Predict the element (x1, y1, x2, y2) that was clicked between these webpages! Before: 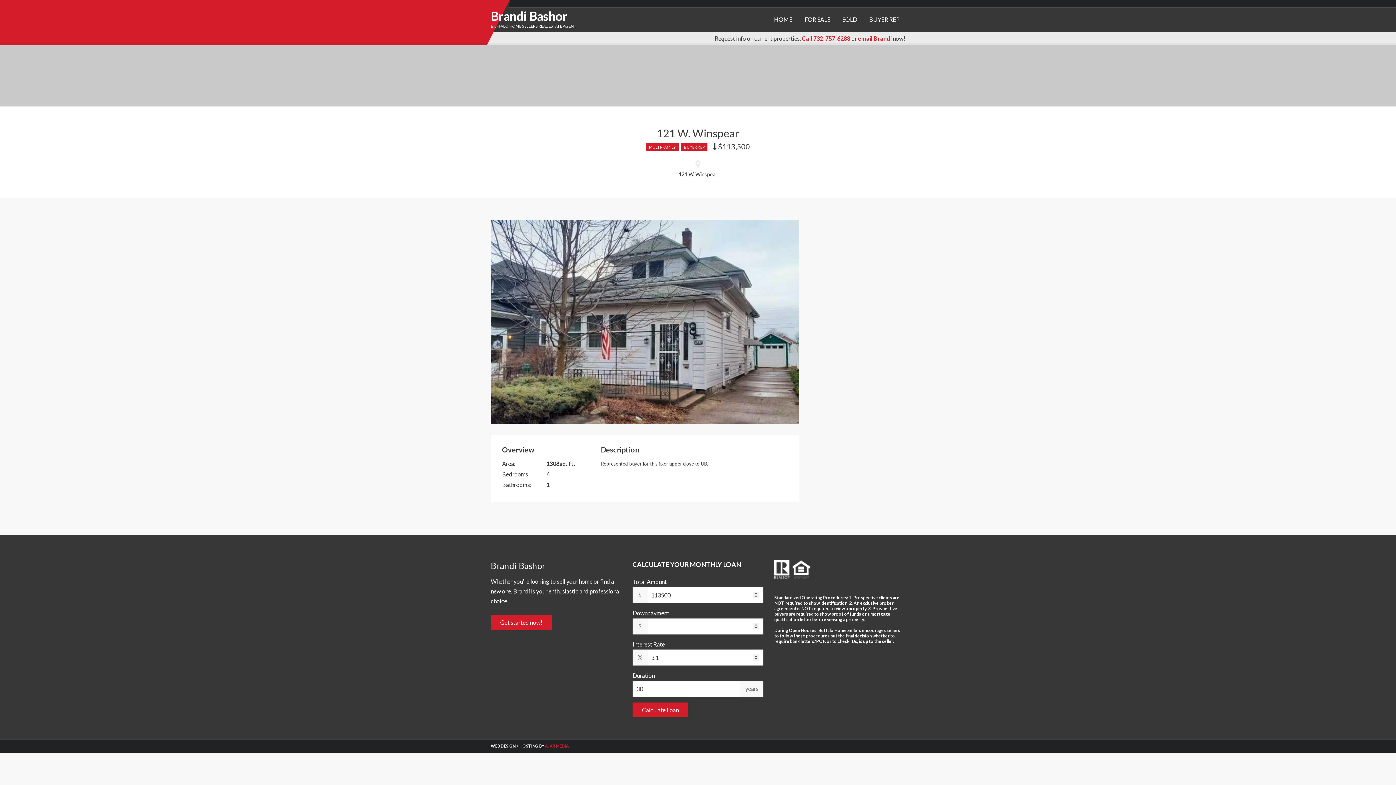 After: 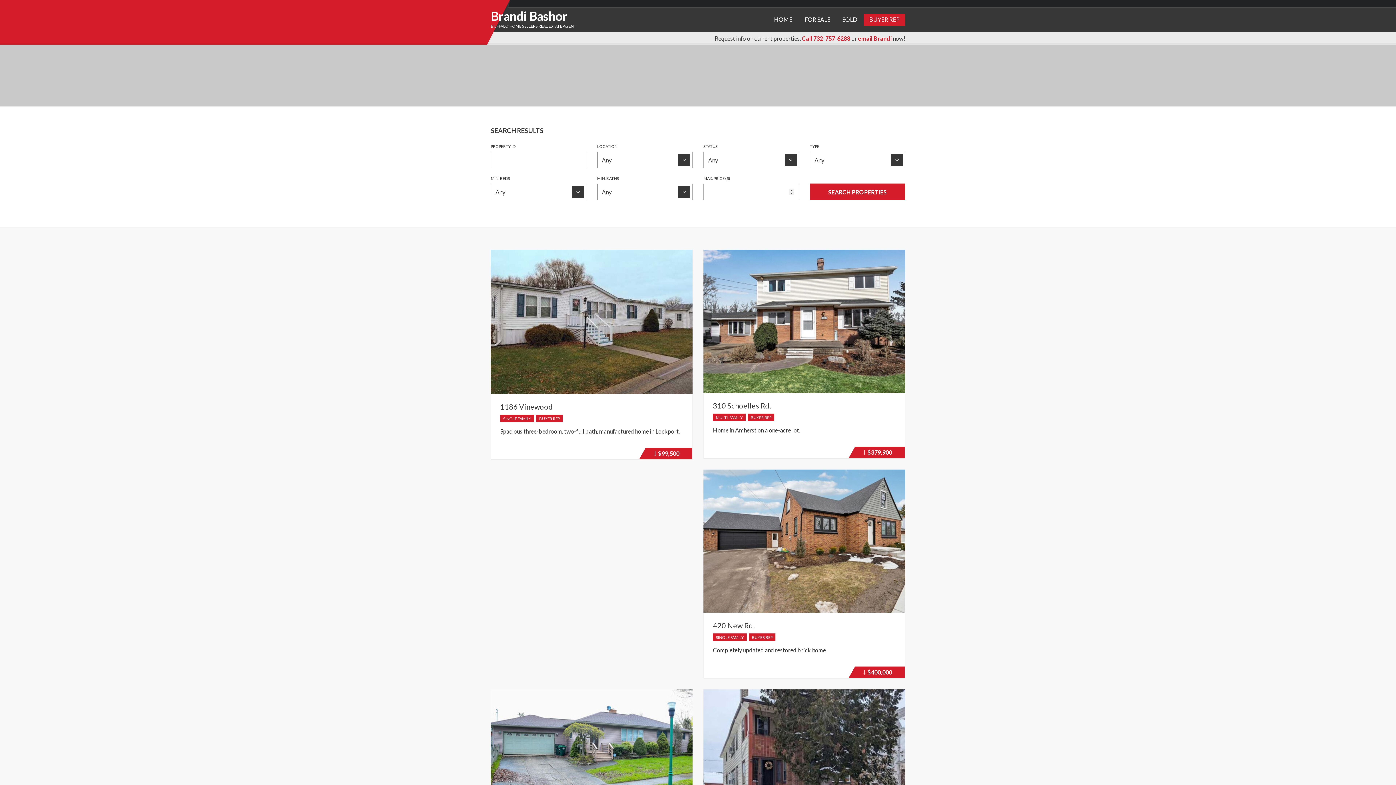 Action: bbox: (864, 13, 905, 26) label: BUYER REP